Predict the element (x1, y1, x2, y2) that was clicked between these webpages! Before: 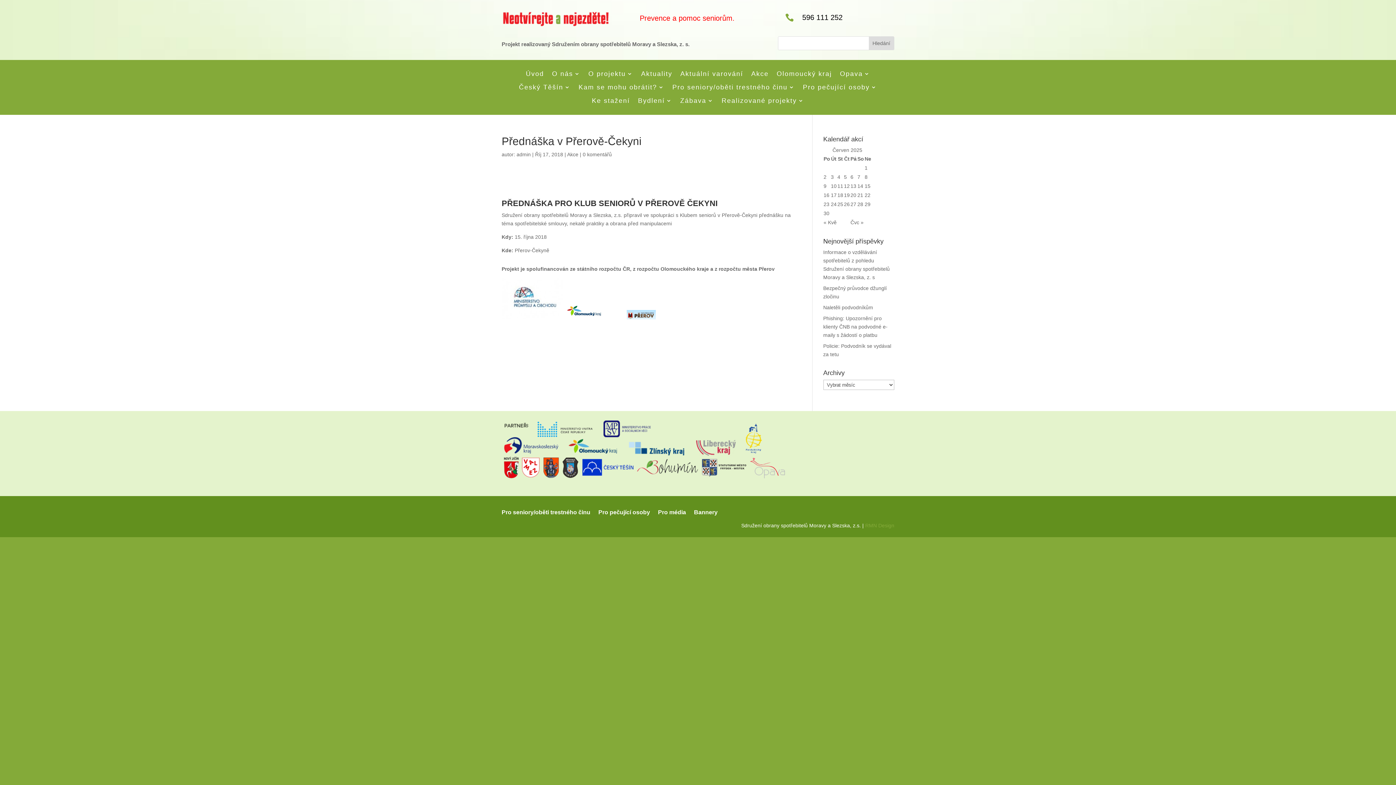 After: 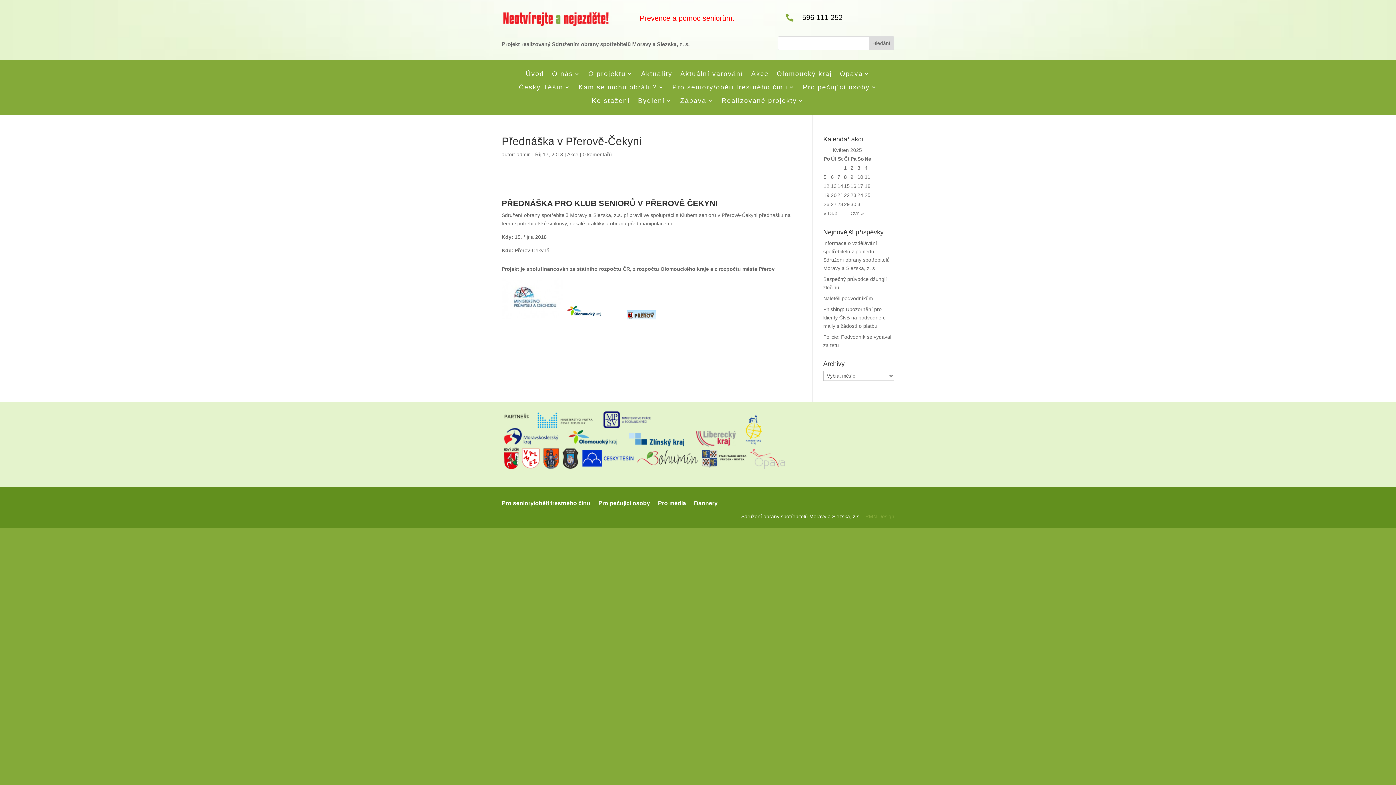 Action: label: « Kvě bbox: (823, 219, 836, 225)